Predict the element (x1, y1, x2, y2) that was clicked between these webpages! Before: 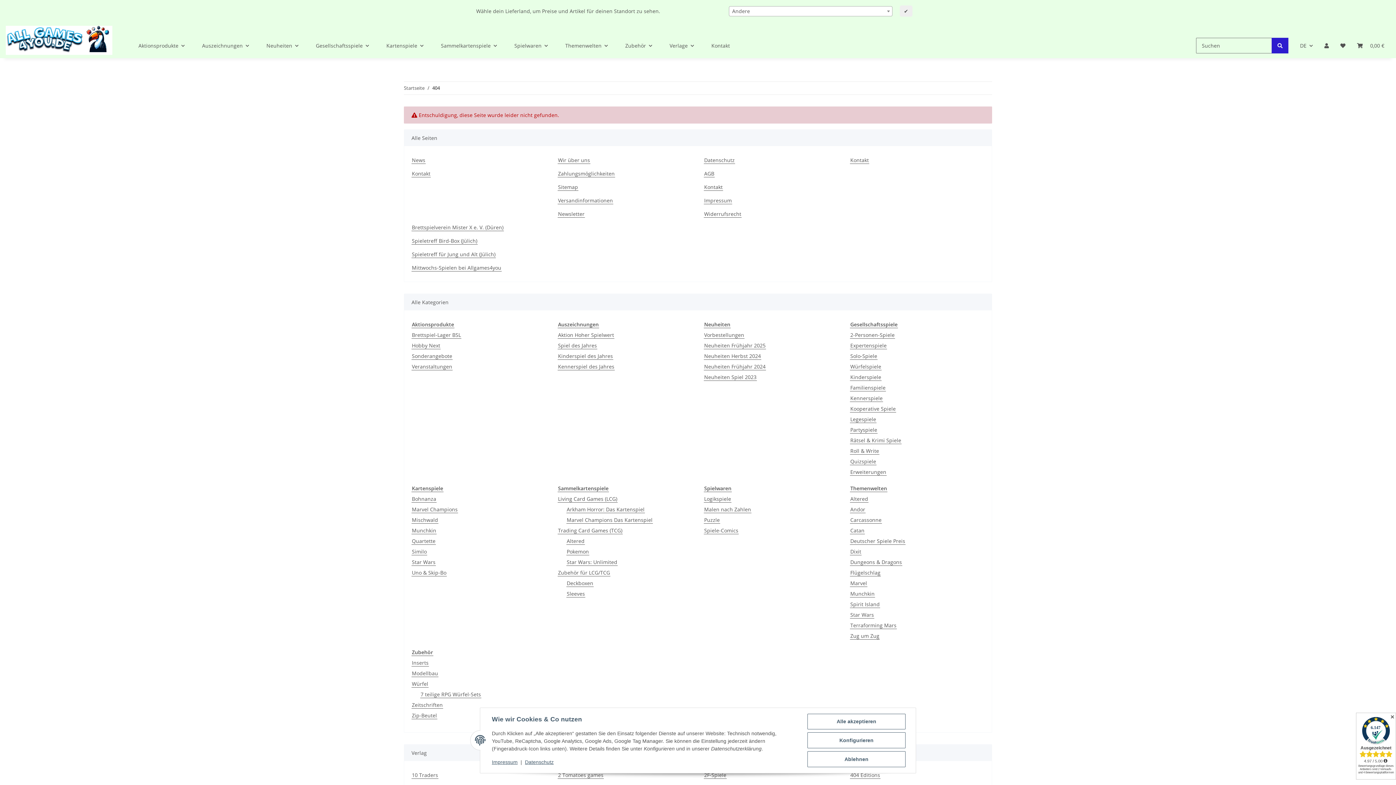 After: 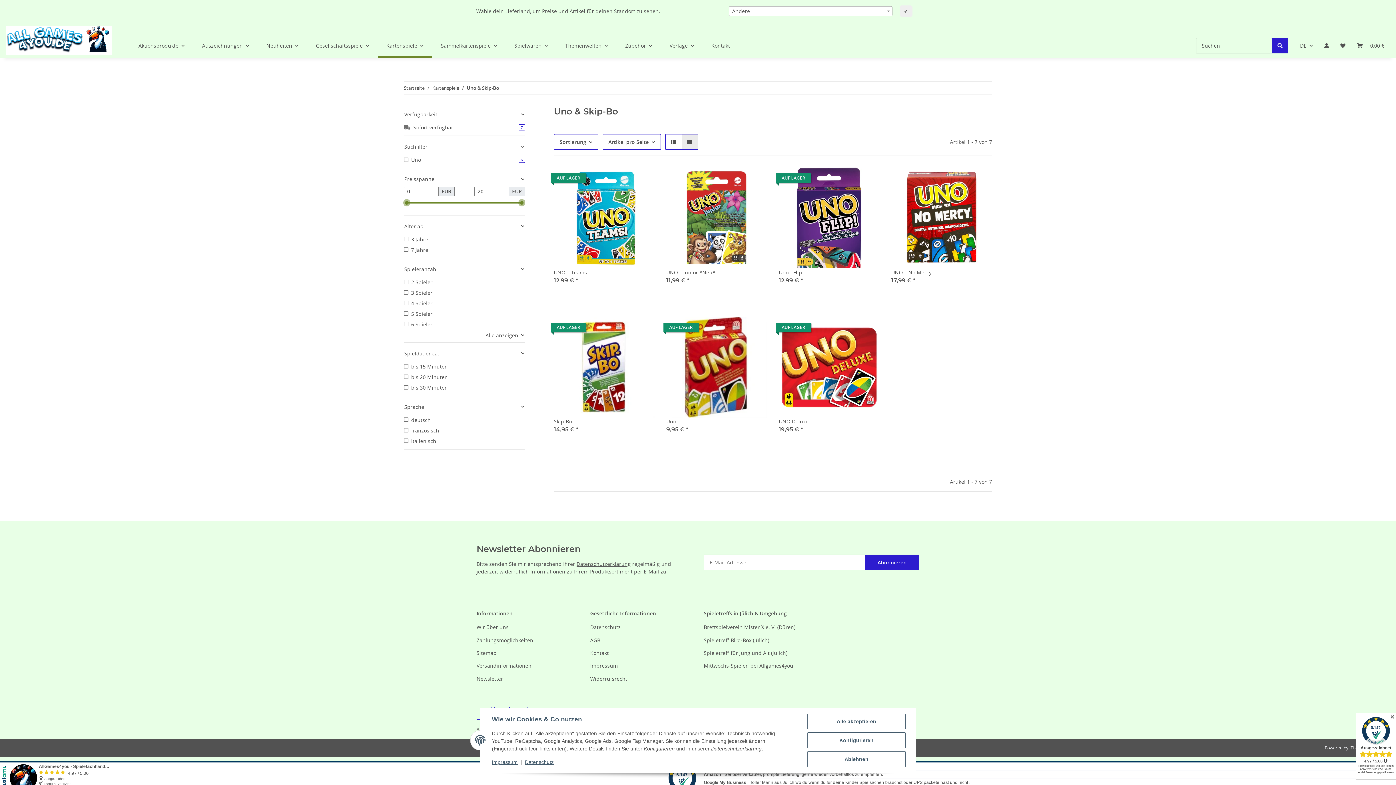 Action: label: Uno & Skip-Bo bbox: (411, 569, 446, 576)